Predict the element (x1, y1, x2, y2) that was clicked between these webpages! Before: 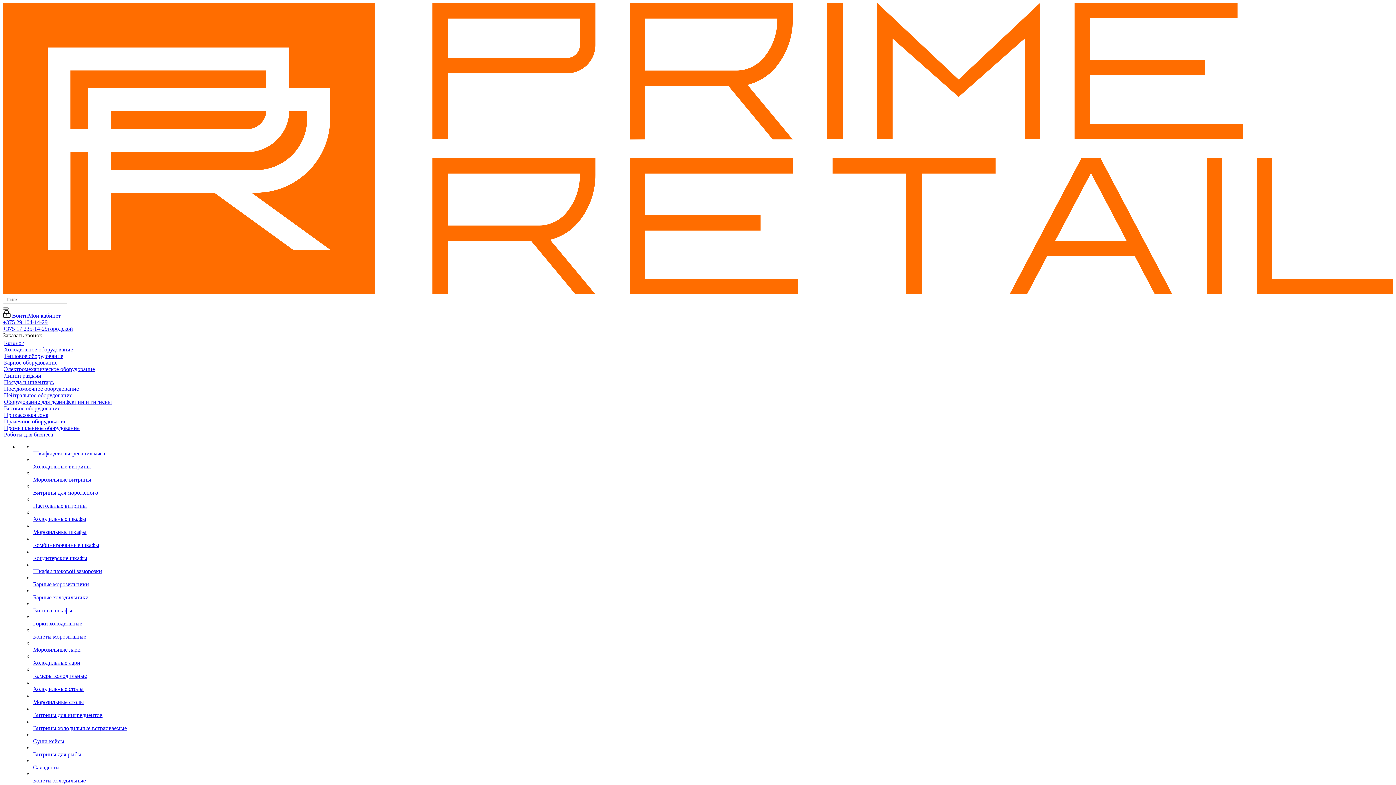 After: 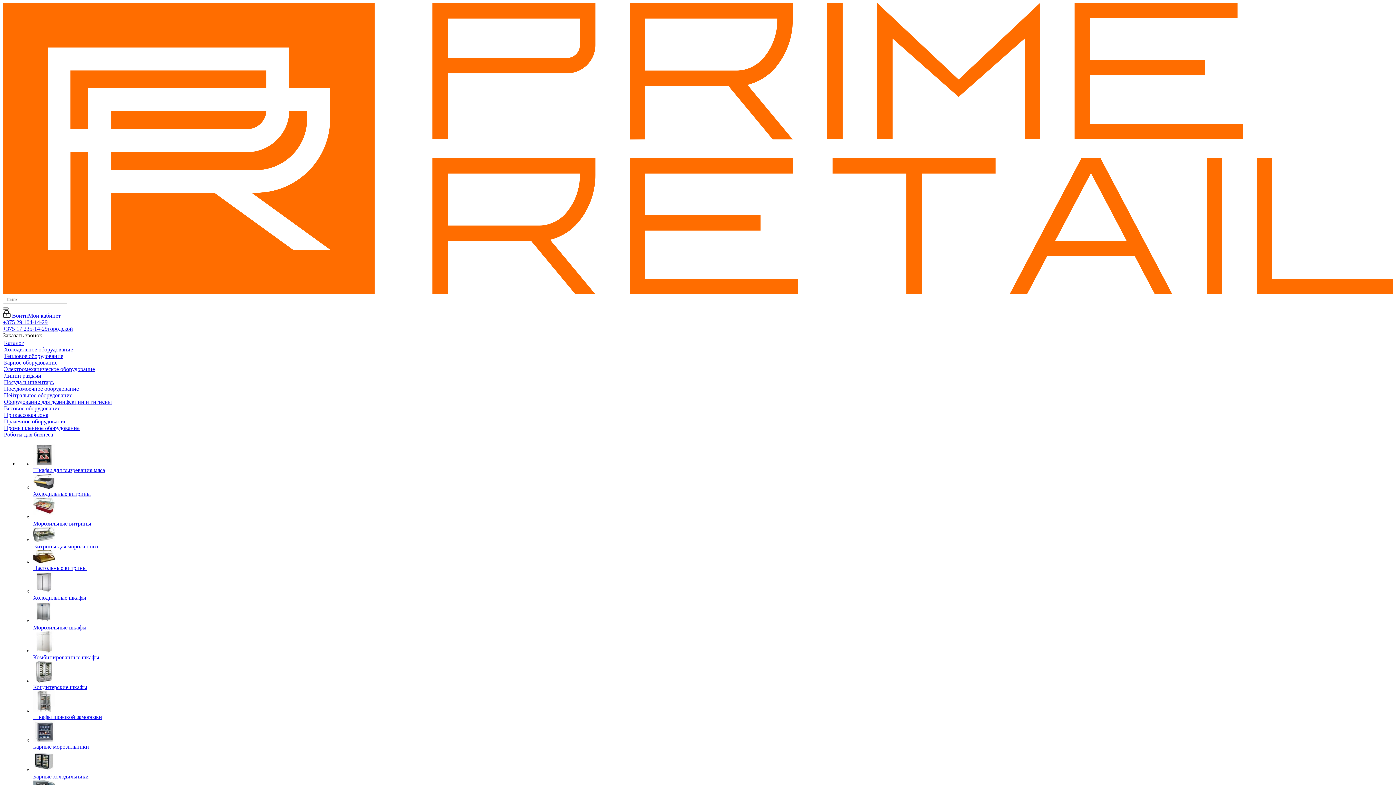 Action: label: Холодильные шкафы bbox: (33, 515, 86, 522)